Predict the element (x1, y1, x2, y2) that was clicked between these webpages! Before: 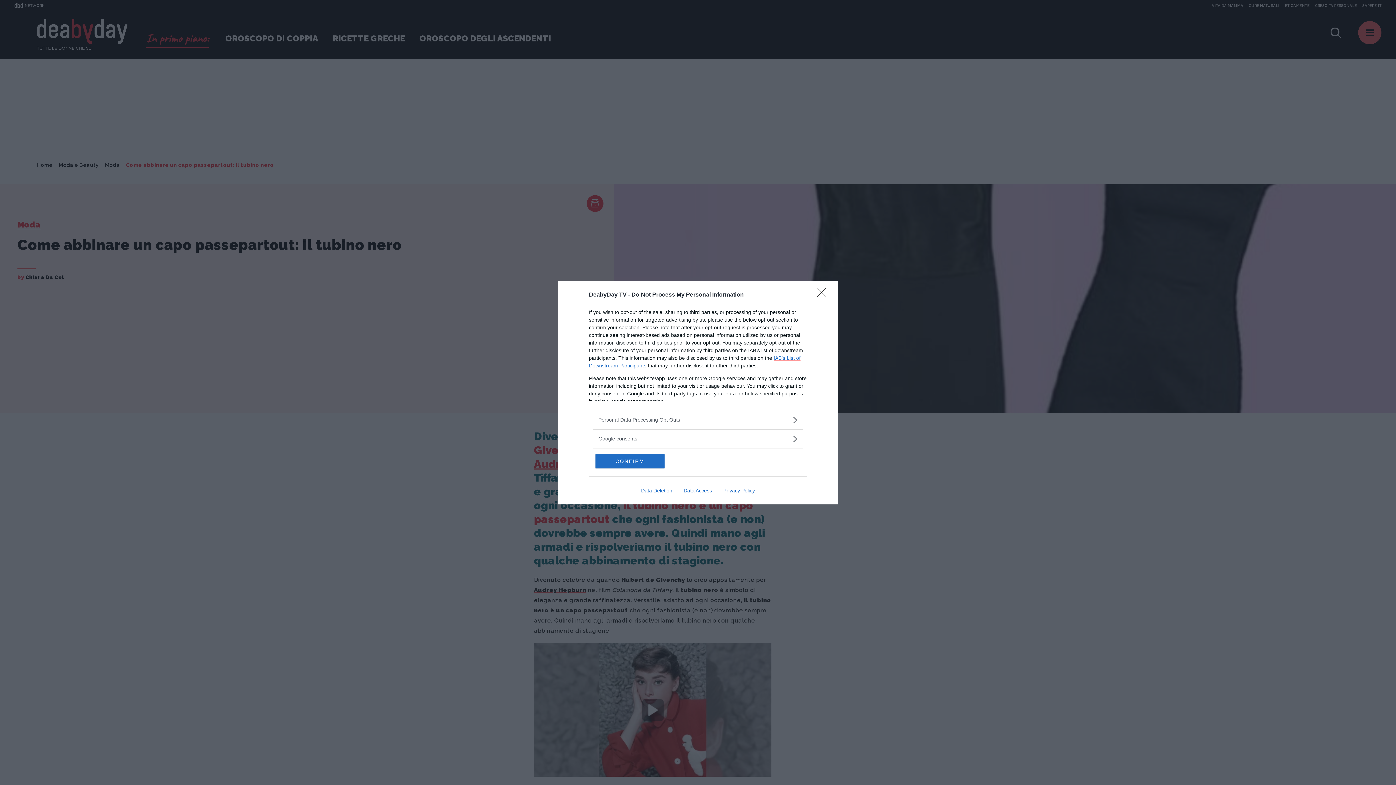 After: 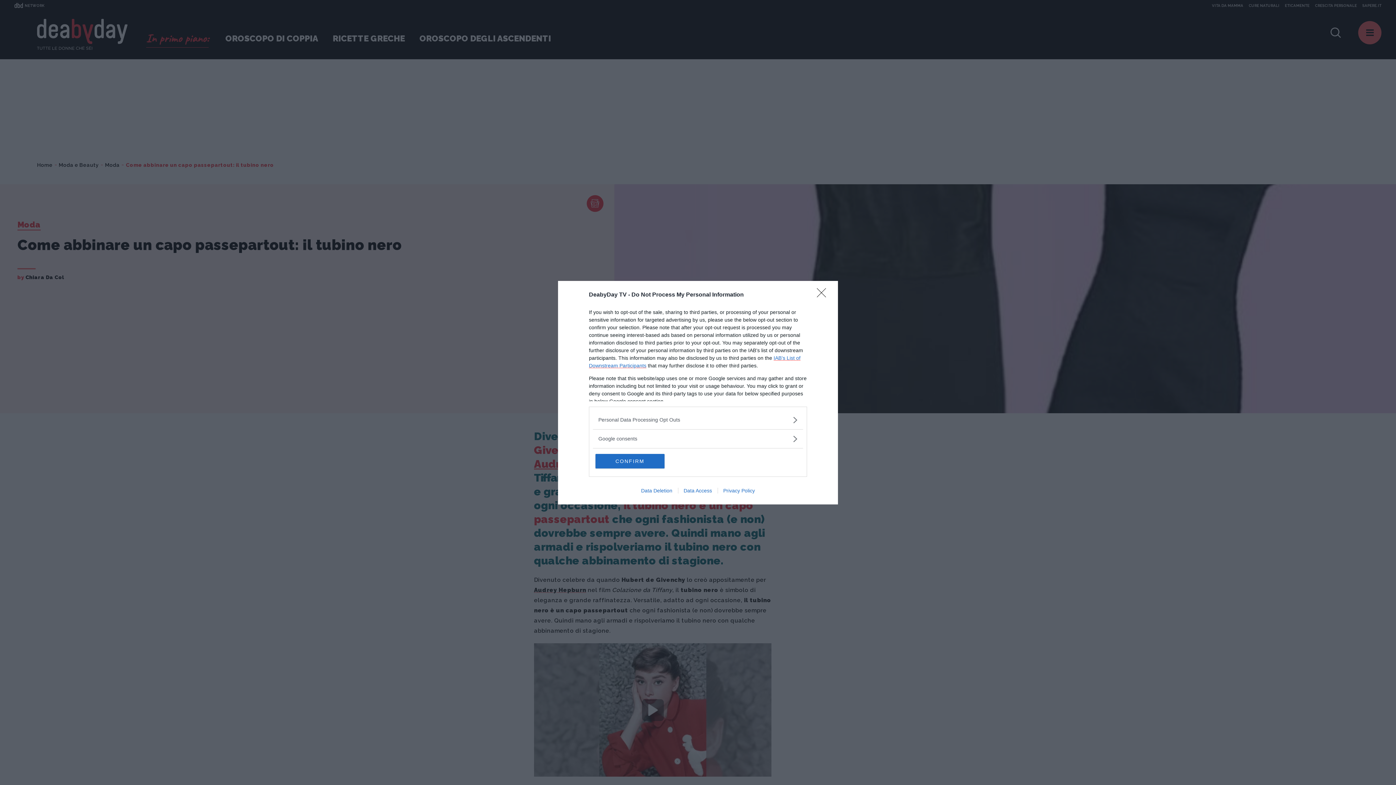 Action: label: Data Deletion bbox: (635, 487, 678, 493)